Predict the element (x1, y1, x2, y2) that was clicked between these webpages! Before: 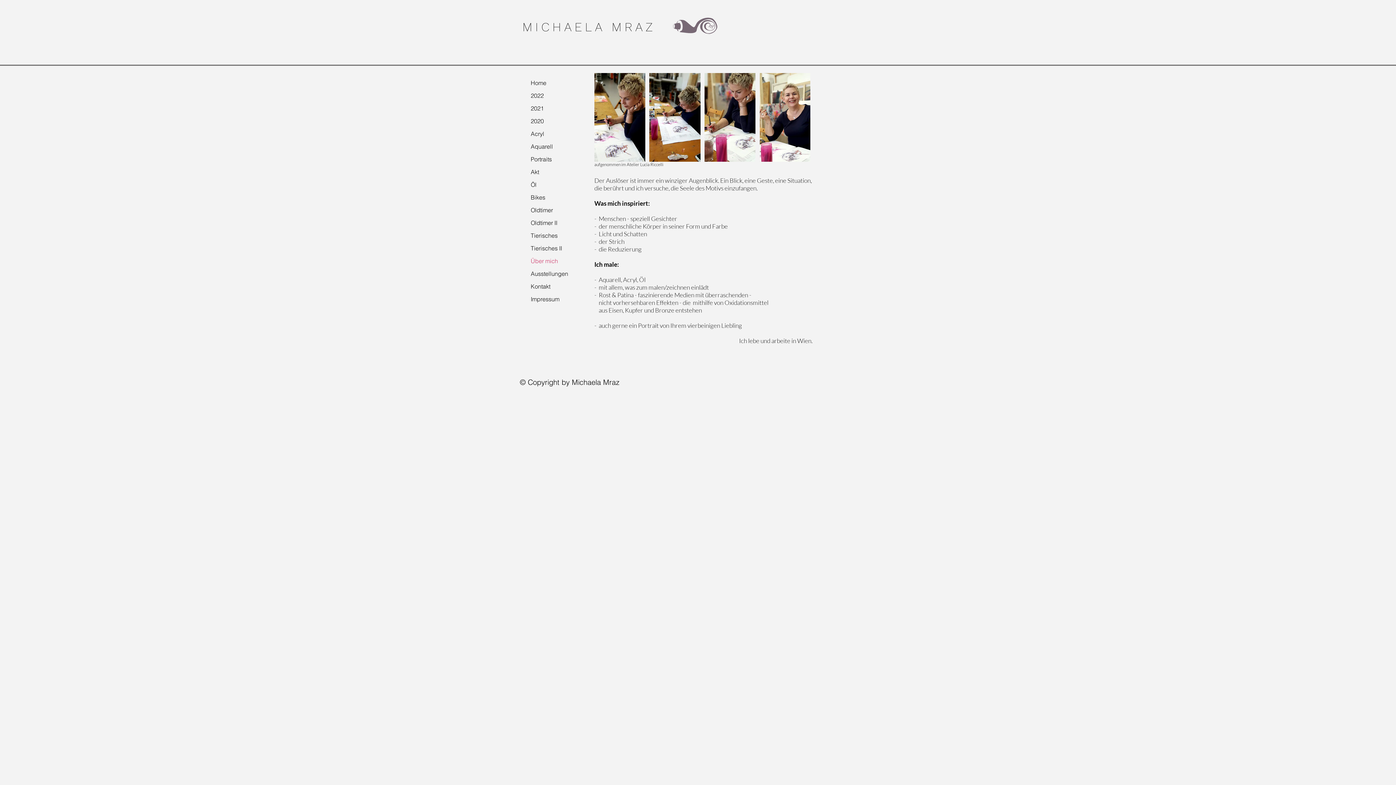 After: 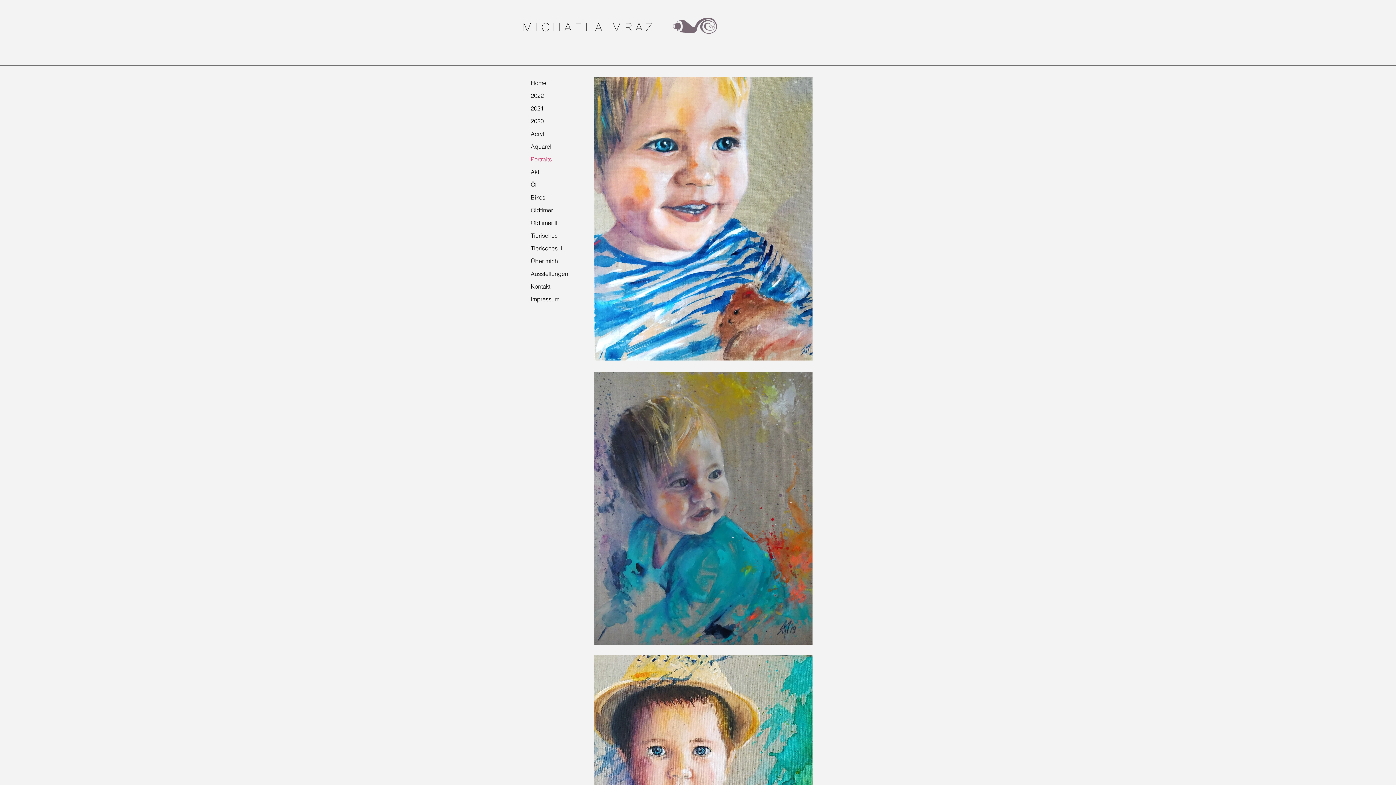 Action: label: Portraits bbox: (527, 153, 572, 165)